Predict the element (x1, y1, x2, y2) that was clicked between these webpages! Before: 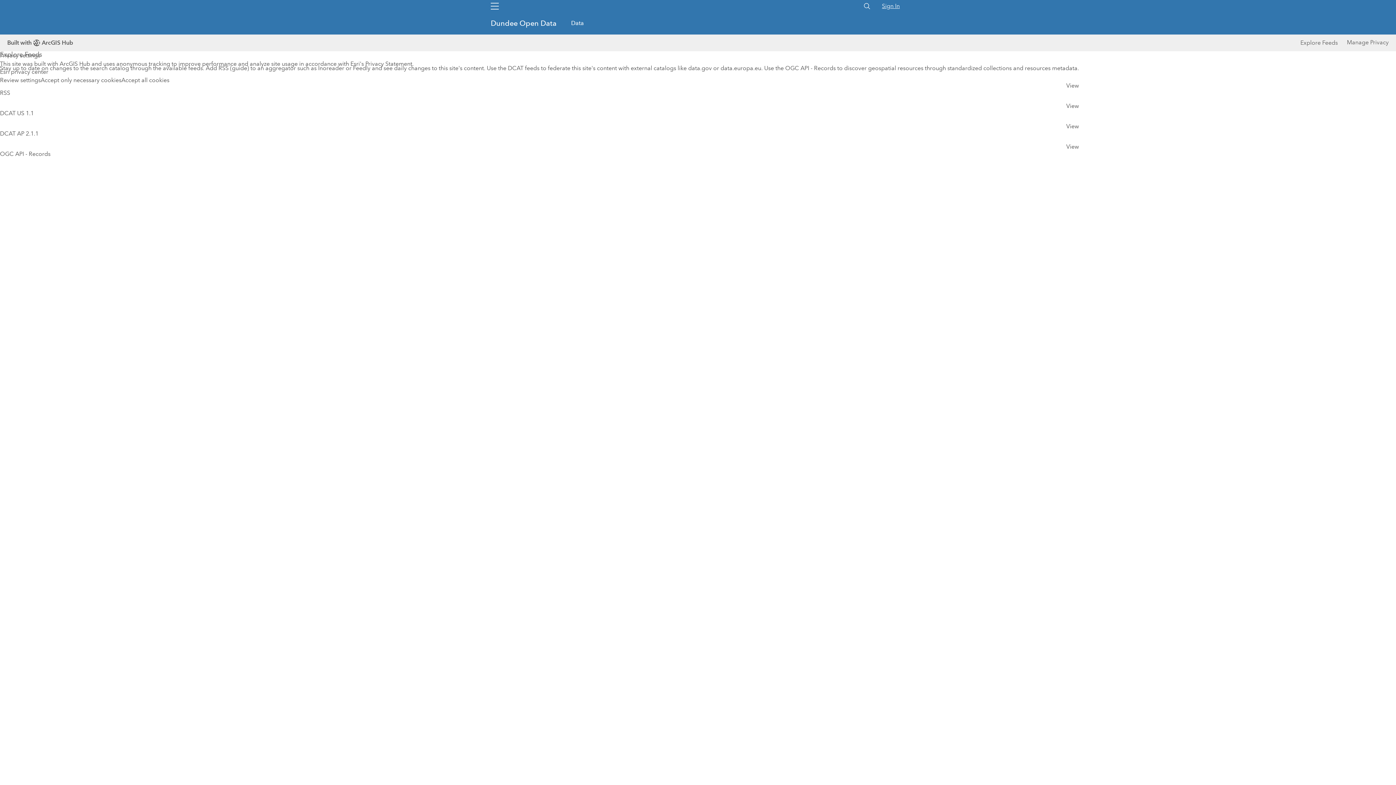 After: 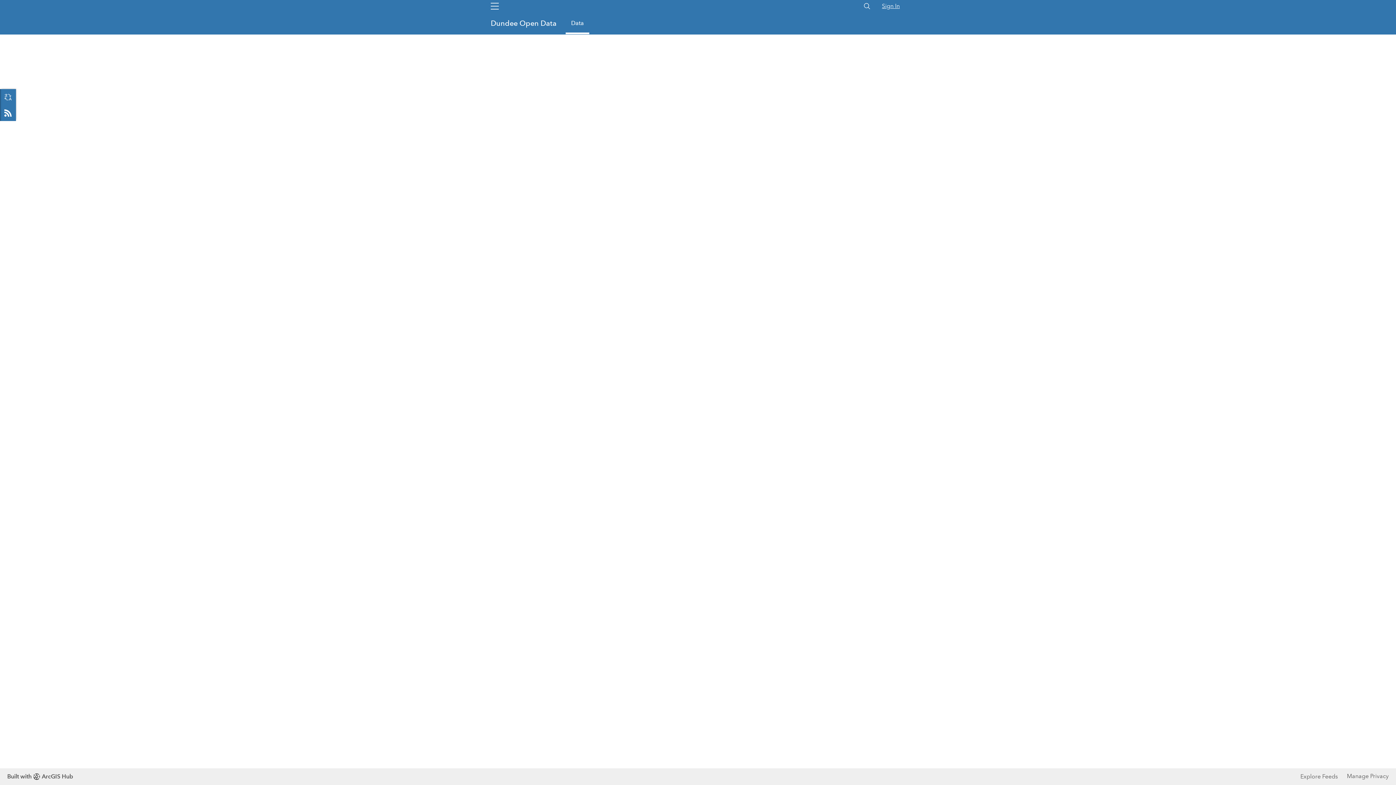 Action: bbox: (555, 12, 577, 34) label: Data